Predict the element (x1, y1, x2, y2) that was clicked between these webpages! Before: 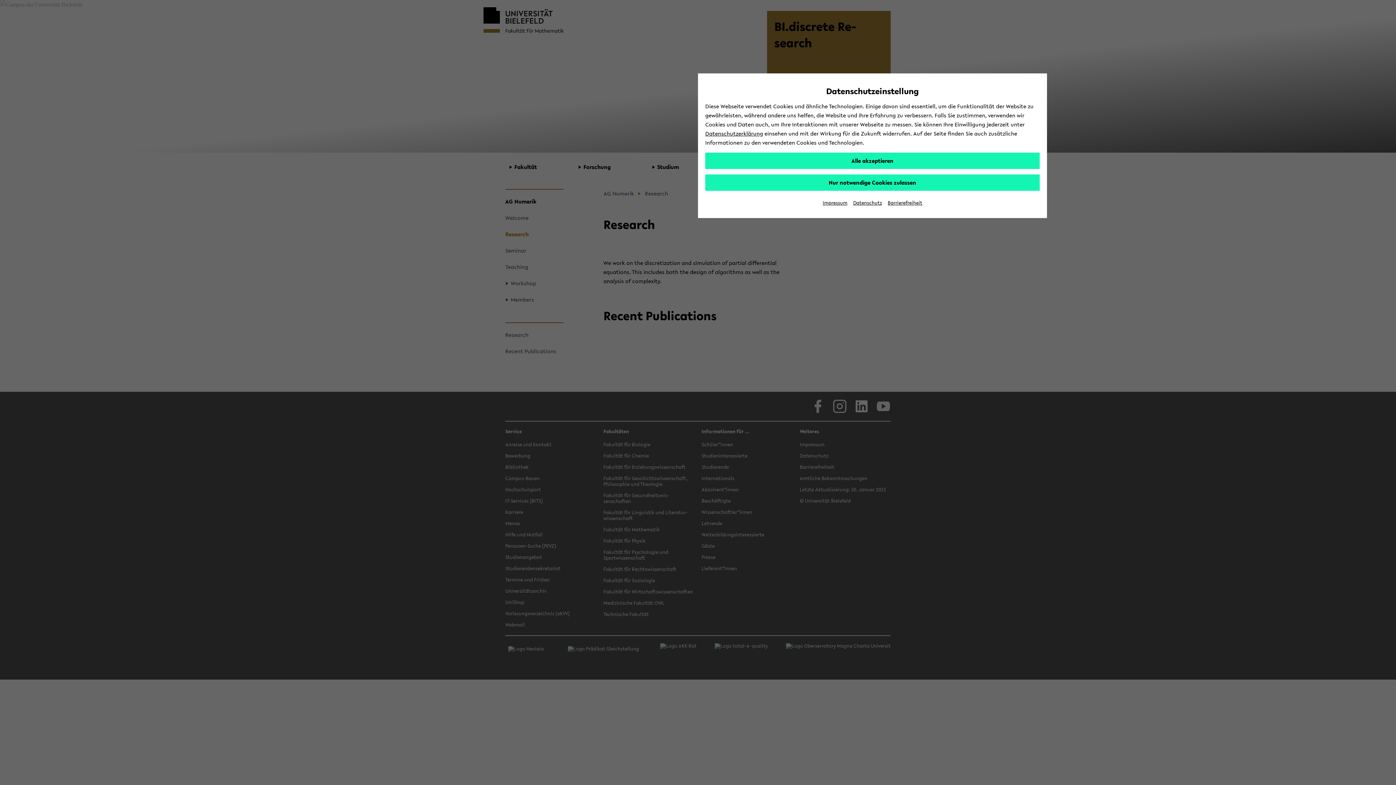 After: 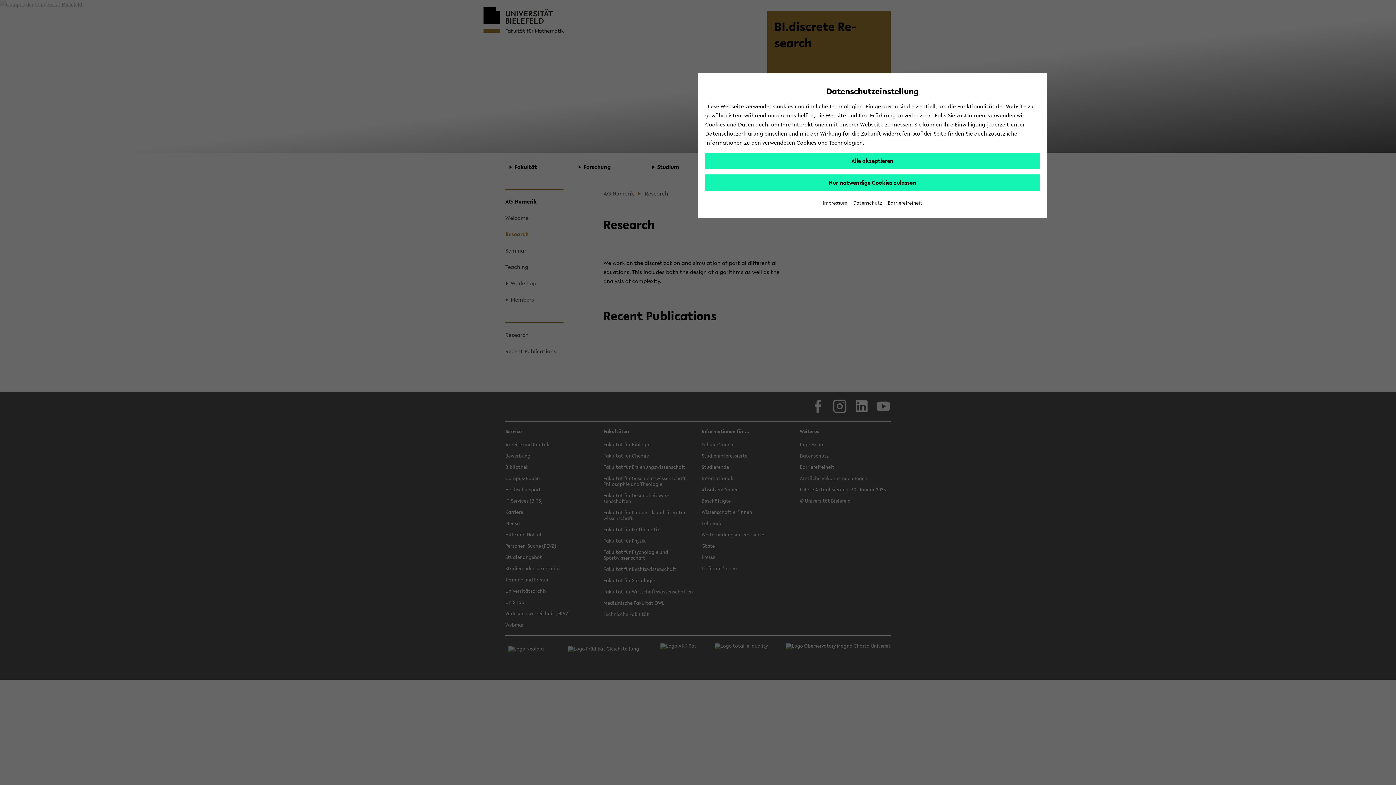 Action: bbox: (822, 199, 847, 206) label: Impressum